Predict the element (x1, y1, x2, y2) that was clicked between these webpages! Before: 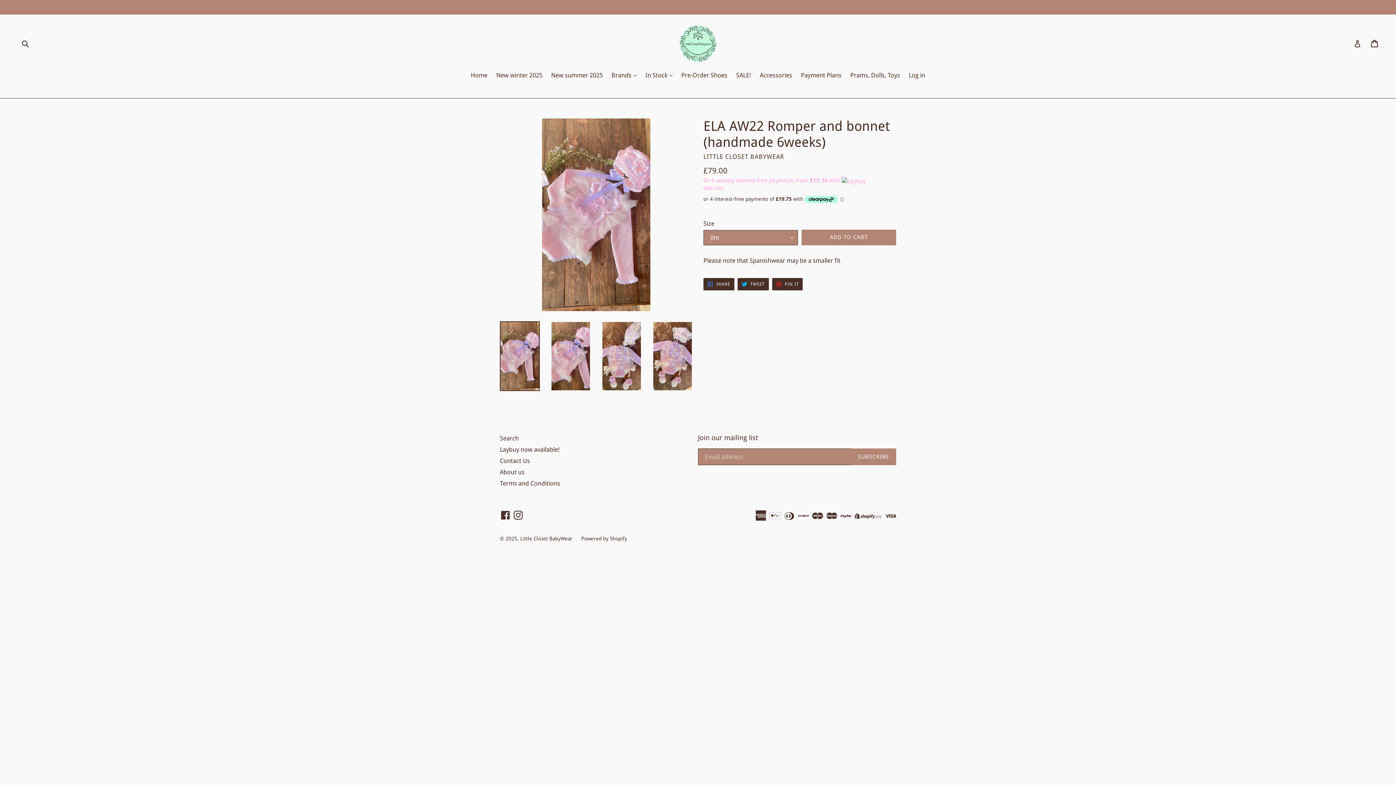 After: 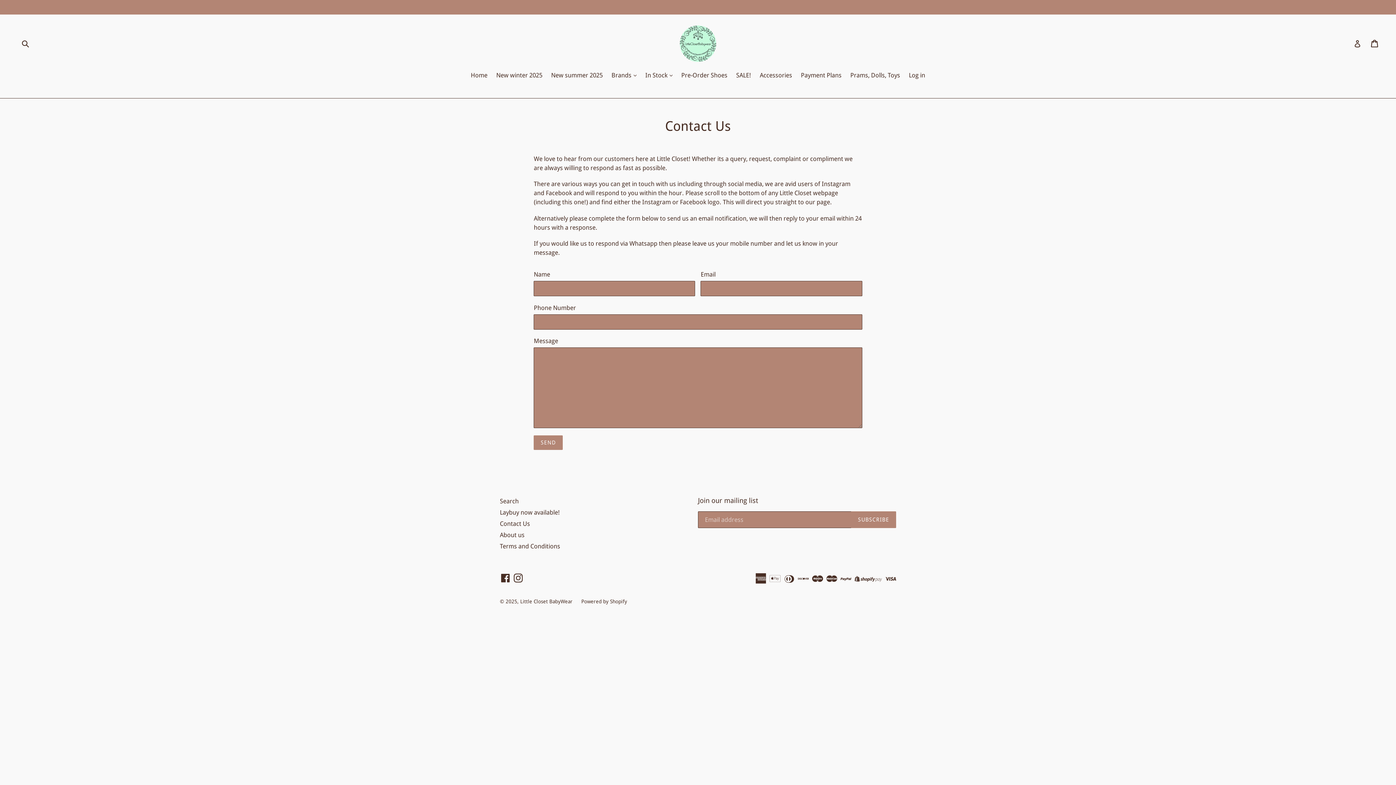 Action: label: Contact Us bbox: (500, 457, 530, 464)